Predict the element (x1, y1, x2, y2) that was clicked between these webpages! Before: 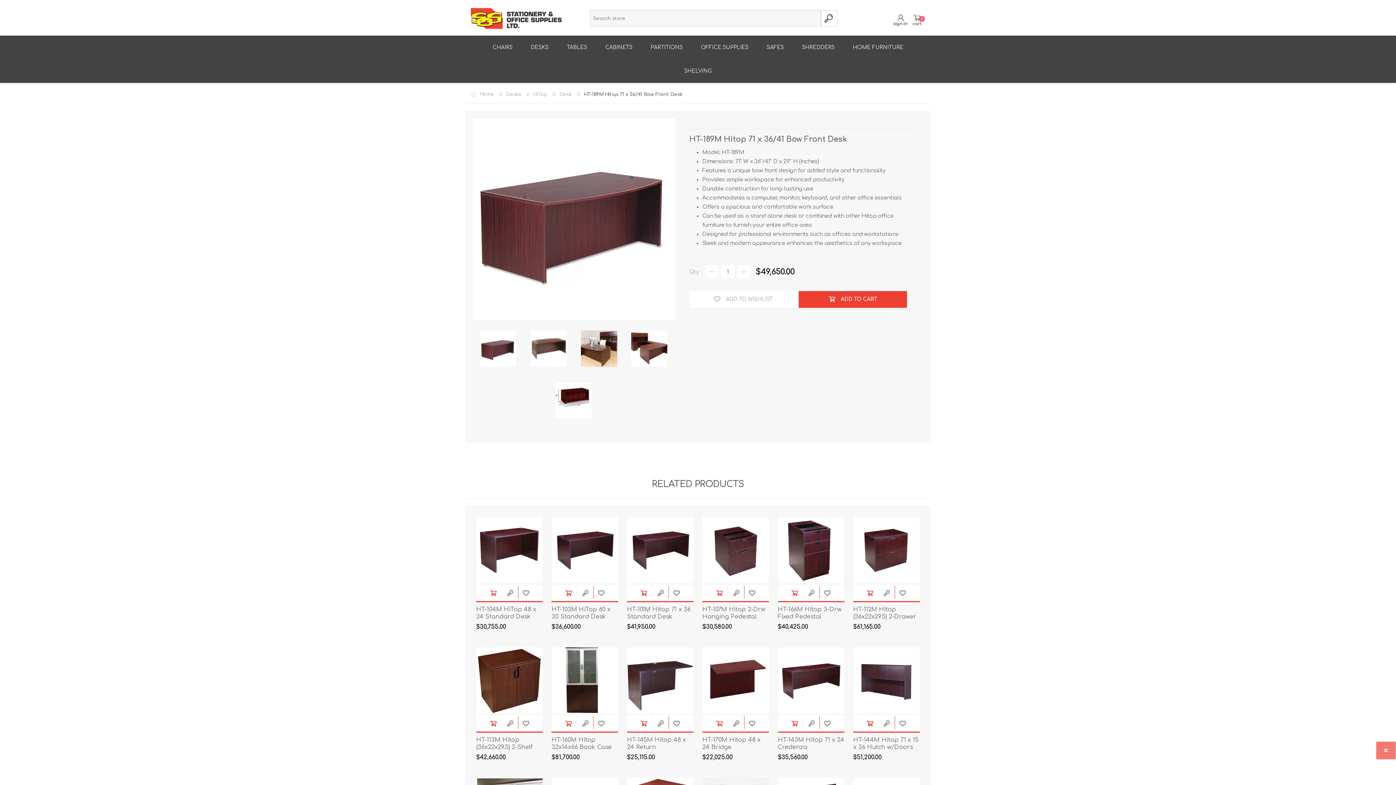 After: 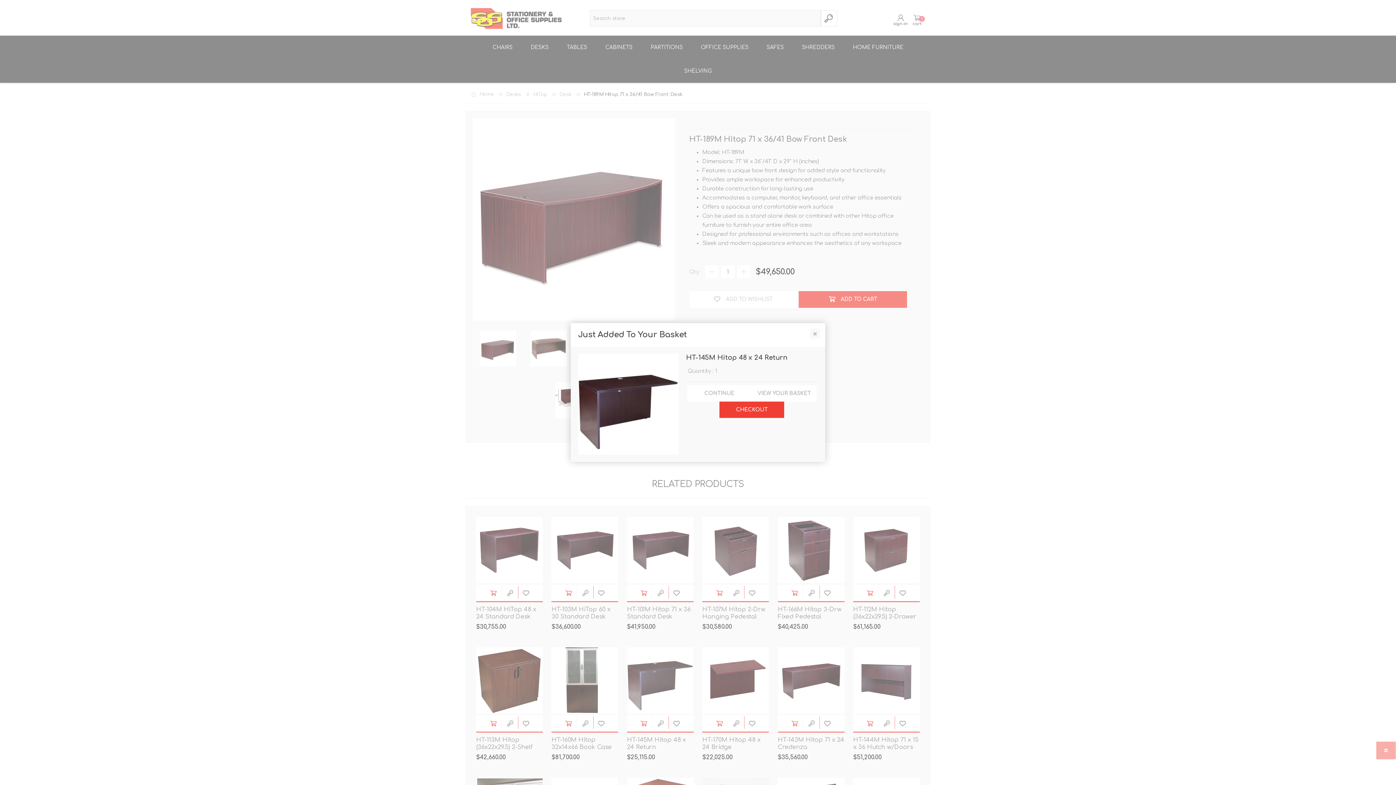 Action: bbox: (636, 715, 652, 732) label: Add to cart